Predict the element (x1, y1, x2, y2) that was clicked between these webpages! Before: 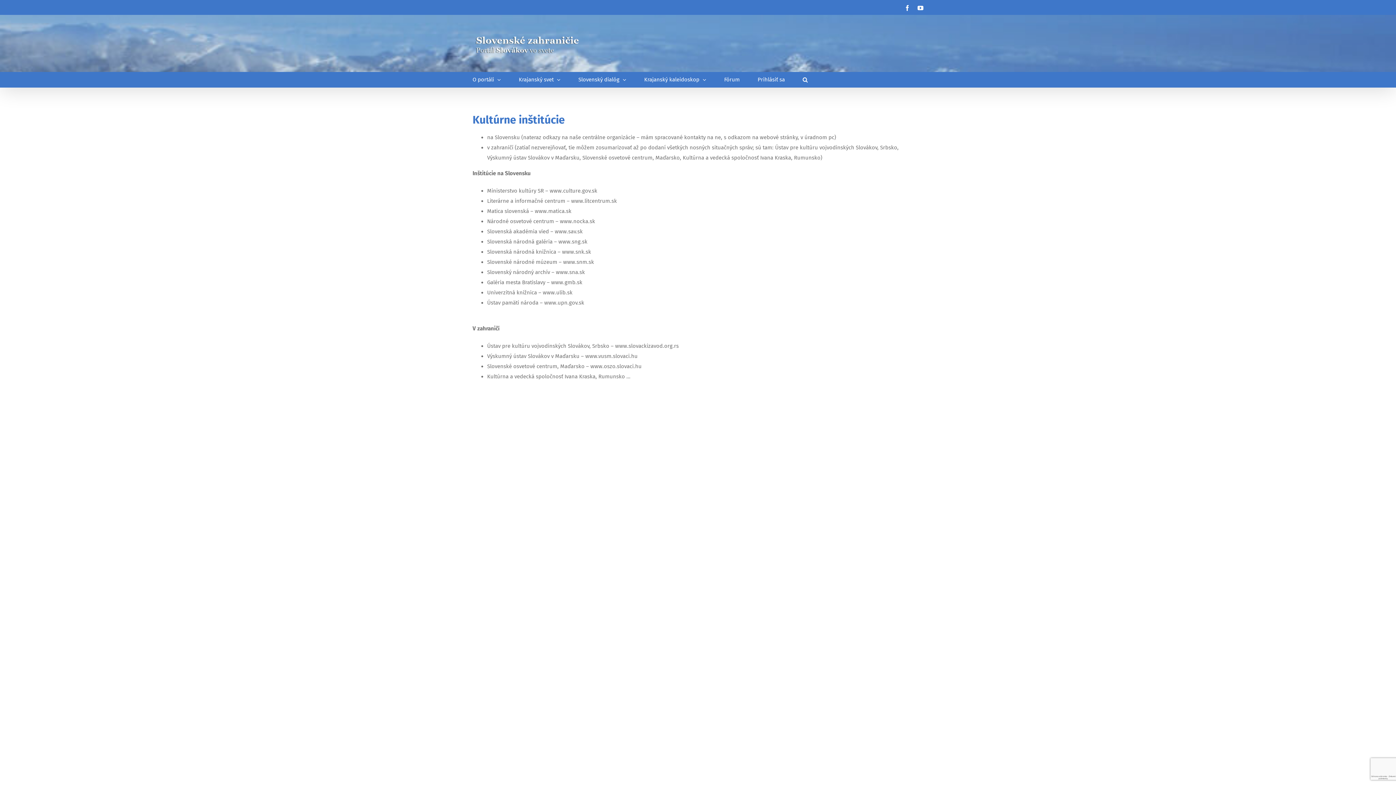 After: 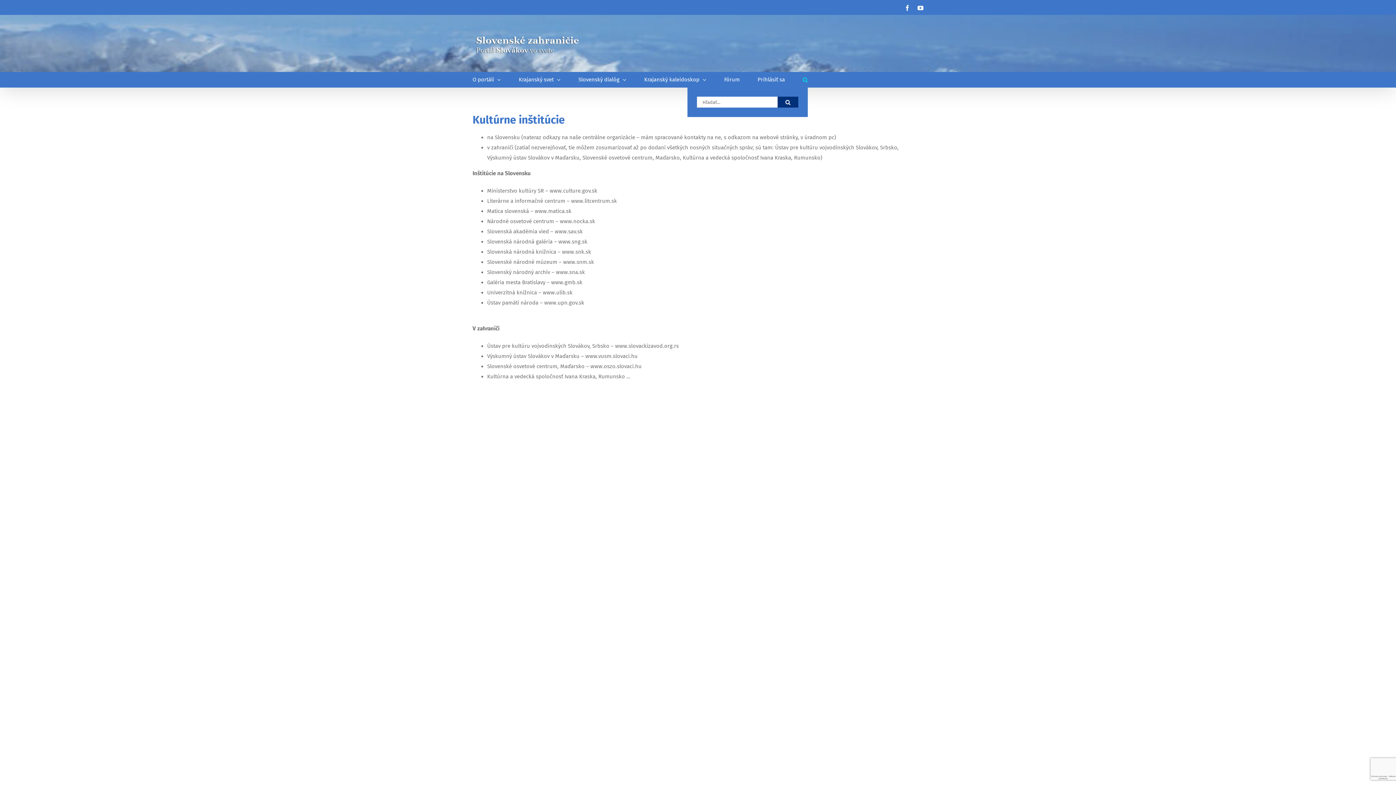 Action: bbox: (802, 72, 808, 87) label: Hľadať